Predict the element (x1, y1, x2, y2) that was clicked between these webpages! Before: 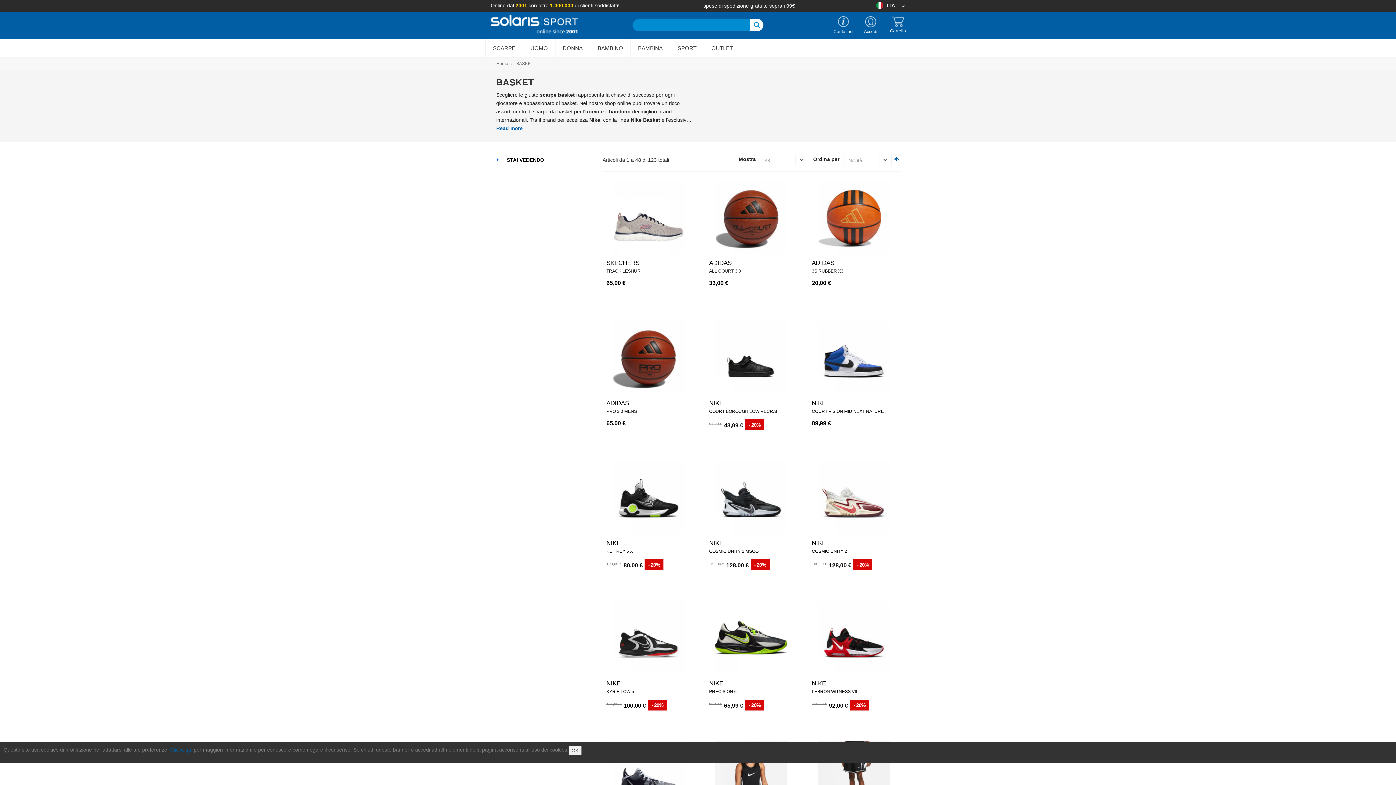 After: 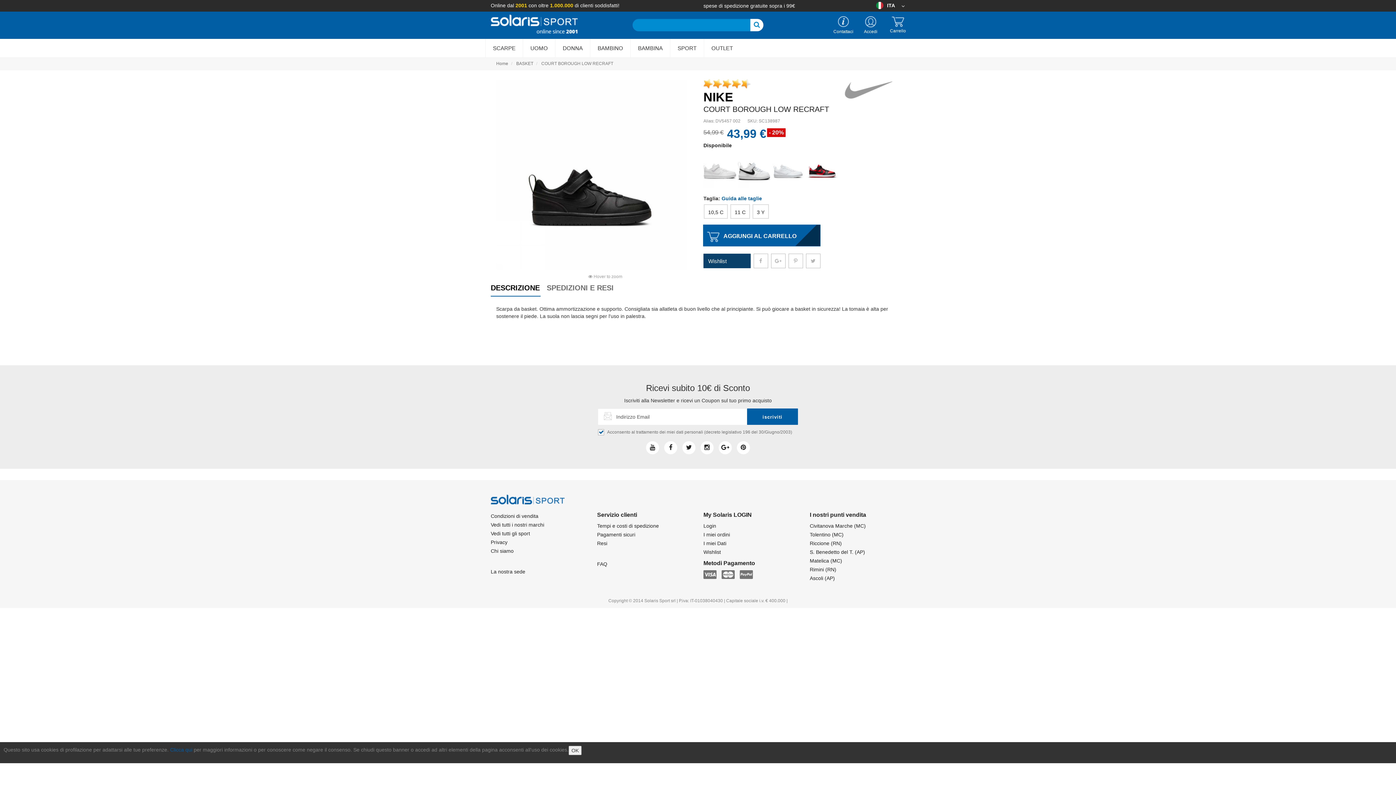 Action: bbox: (709, 319, 793, 395)